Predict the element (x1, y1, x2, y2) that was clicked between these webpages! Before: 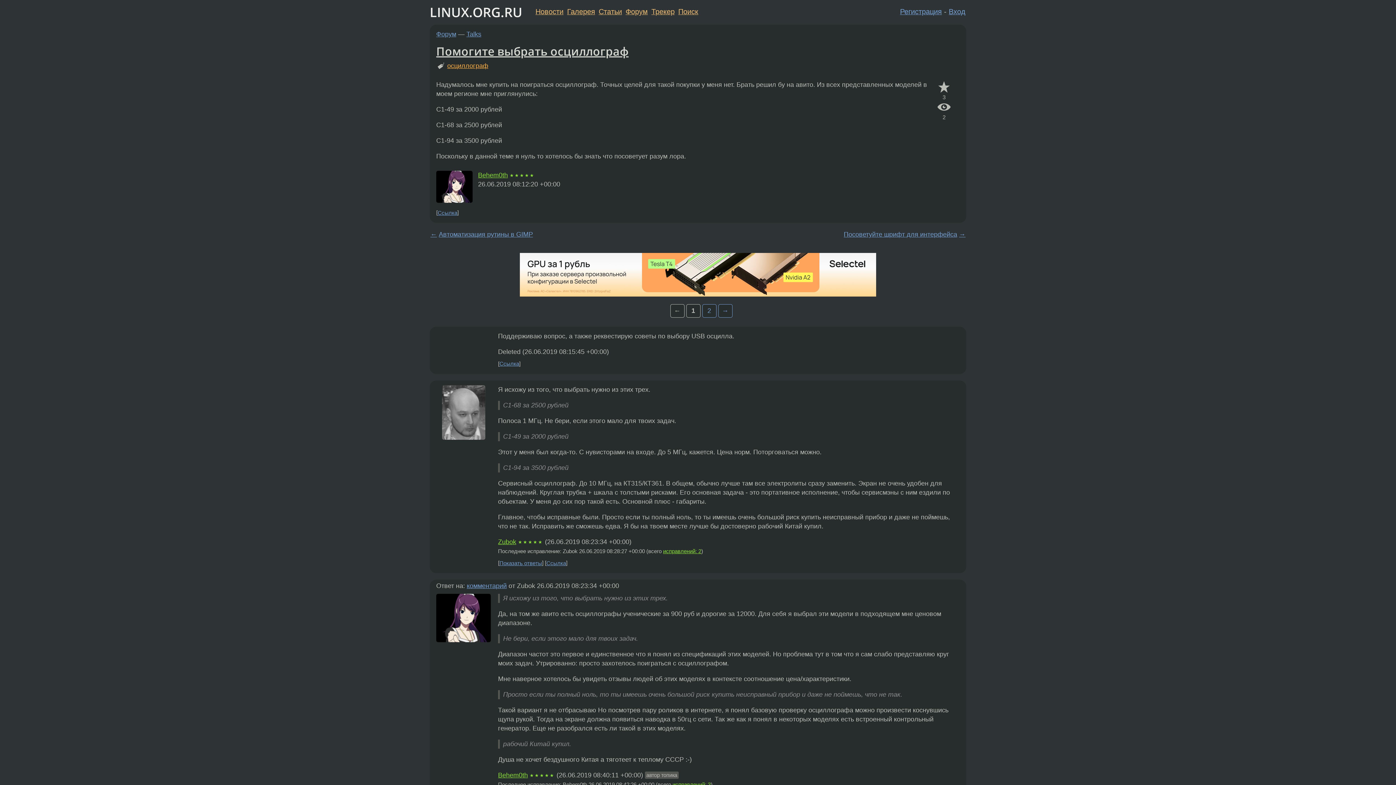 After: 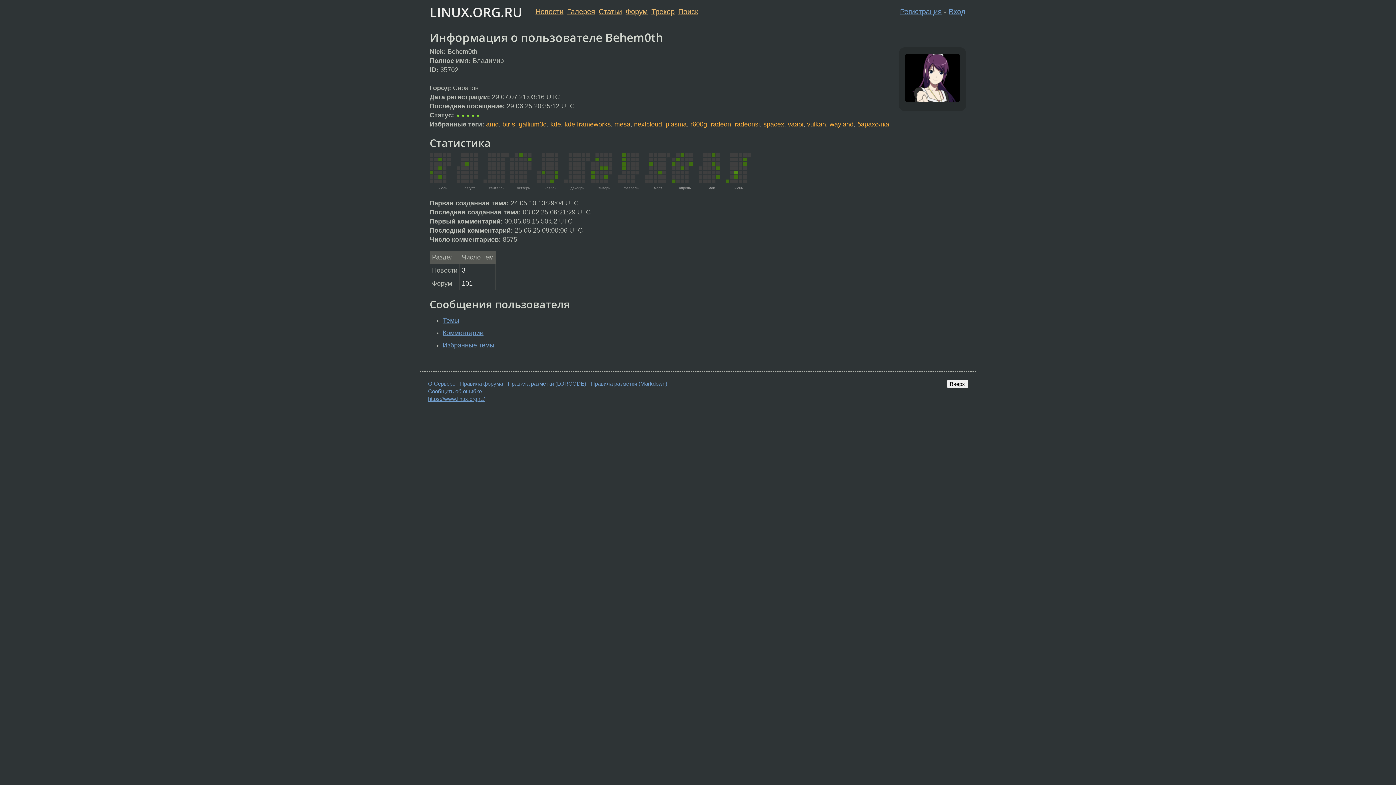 Action: bbox: (498, 771, 528, 779) label: Behem0th